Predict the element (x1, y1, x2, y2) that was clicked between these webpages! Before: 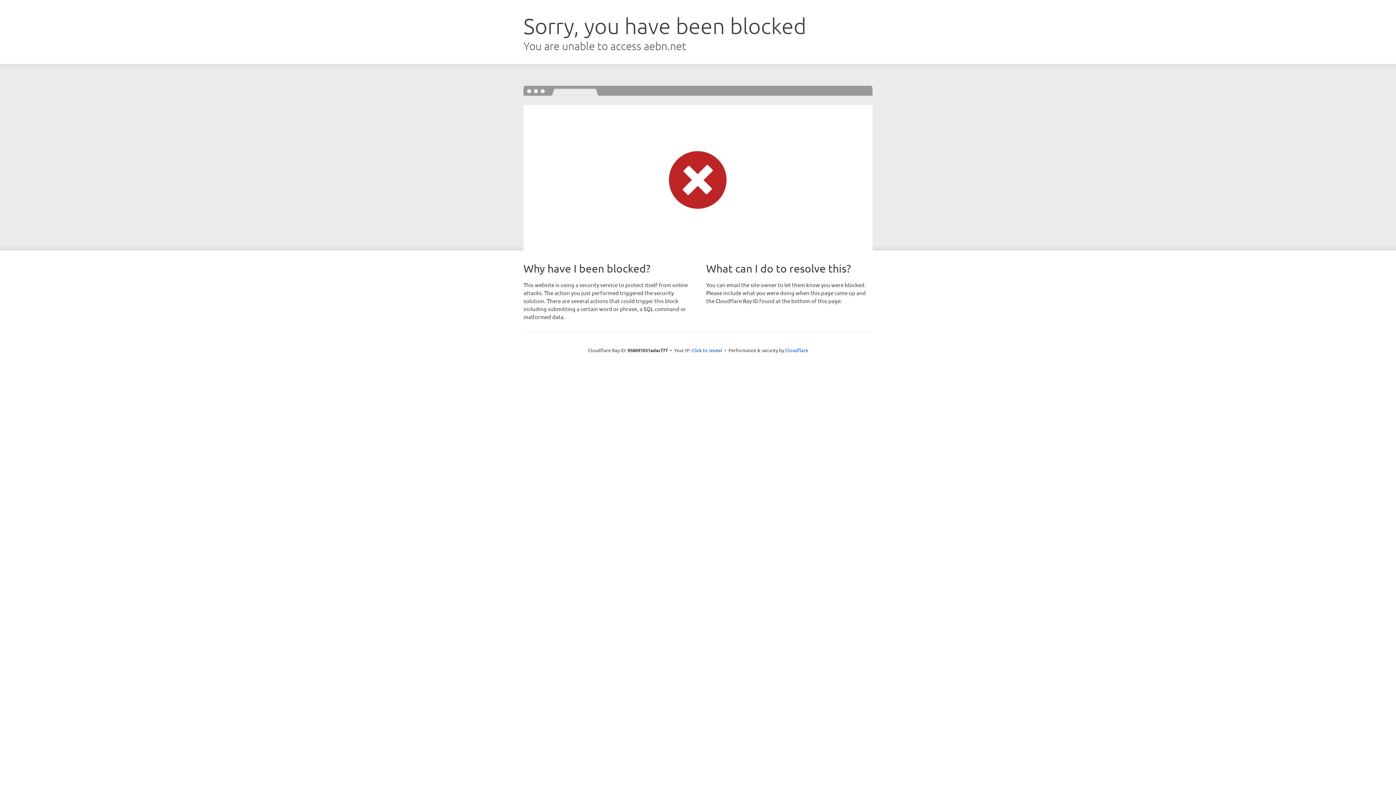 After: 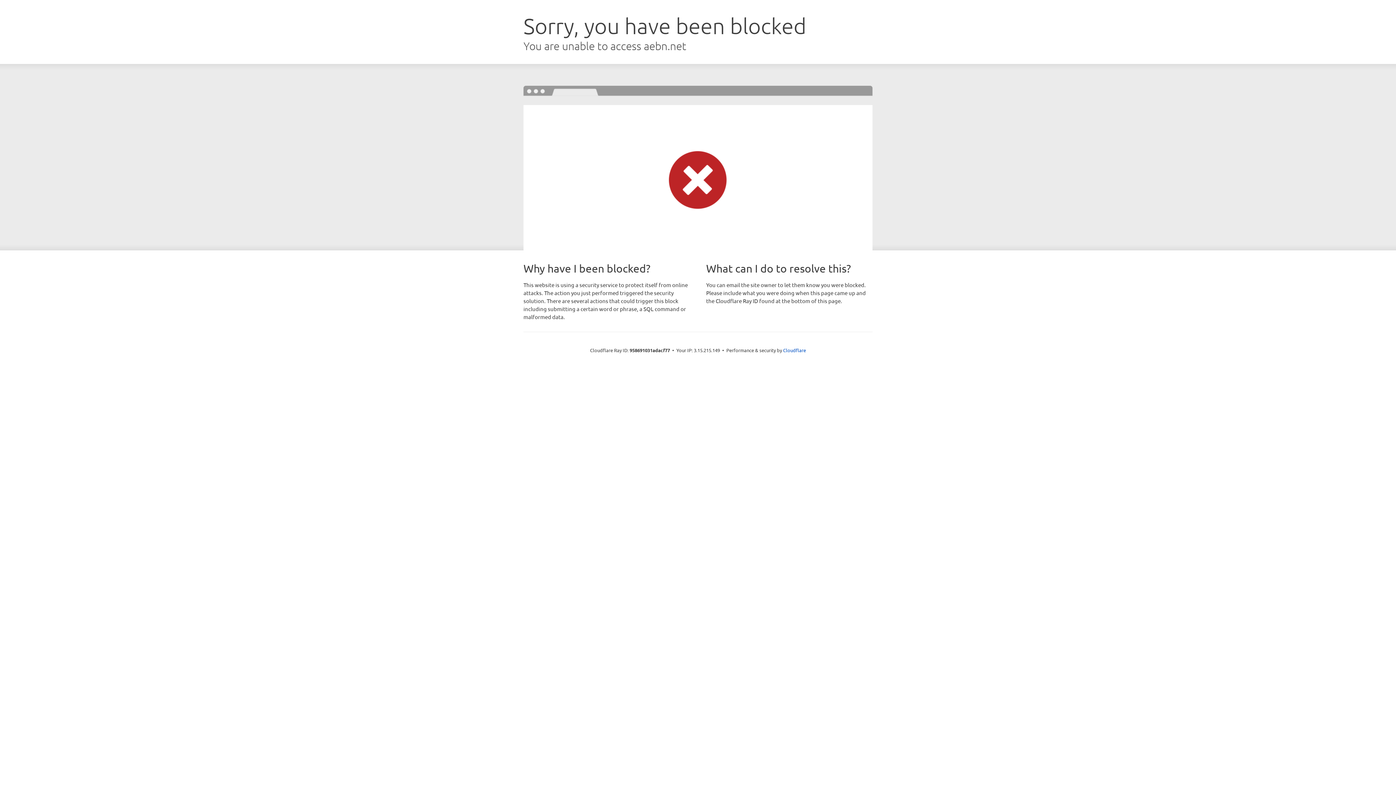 Action: label: Click to reveal bbox: (691, 346, 722, 353)